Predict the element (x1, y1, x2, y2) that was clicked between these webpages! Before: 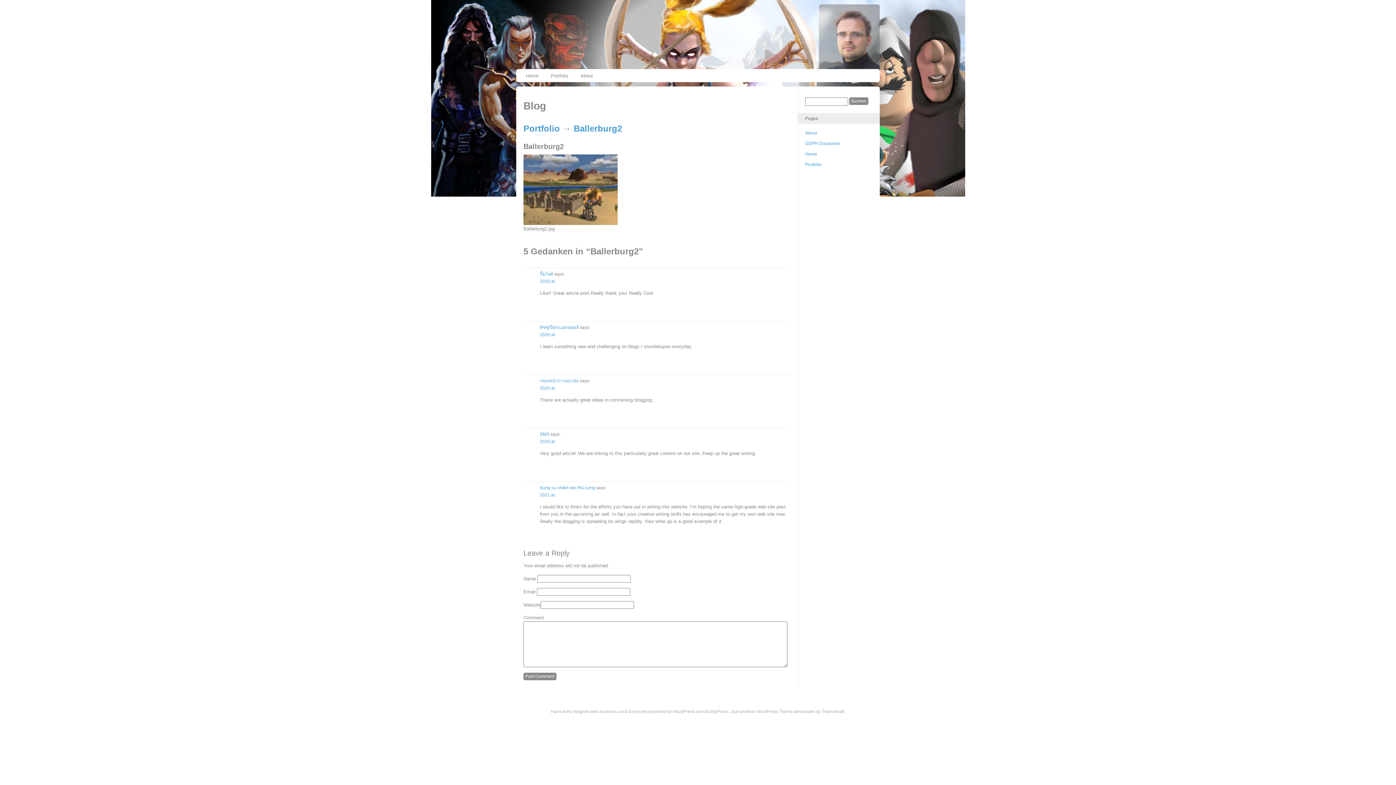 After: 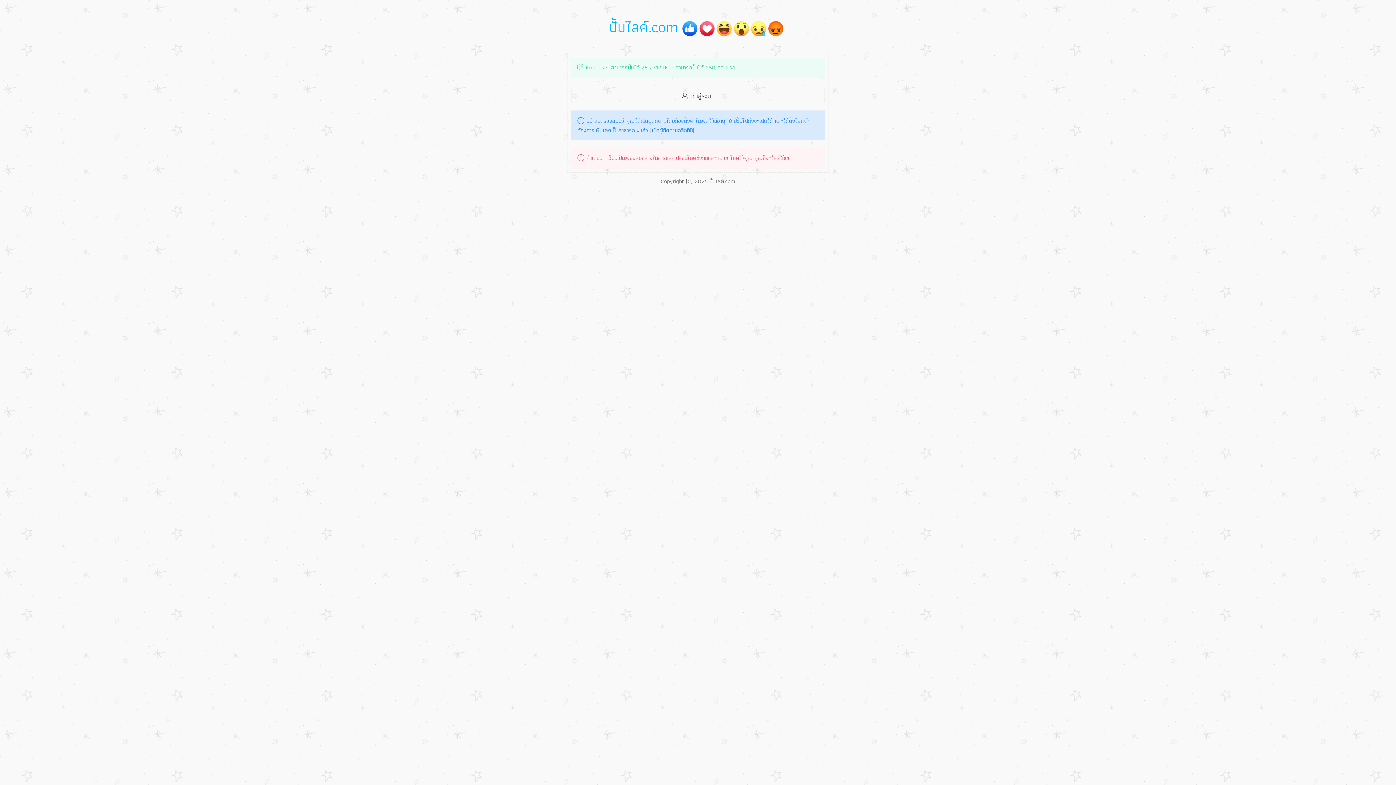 Action: label: ปั้มไลค์ bbox: (540, 271, 553, 277)